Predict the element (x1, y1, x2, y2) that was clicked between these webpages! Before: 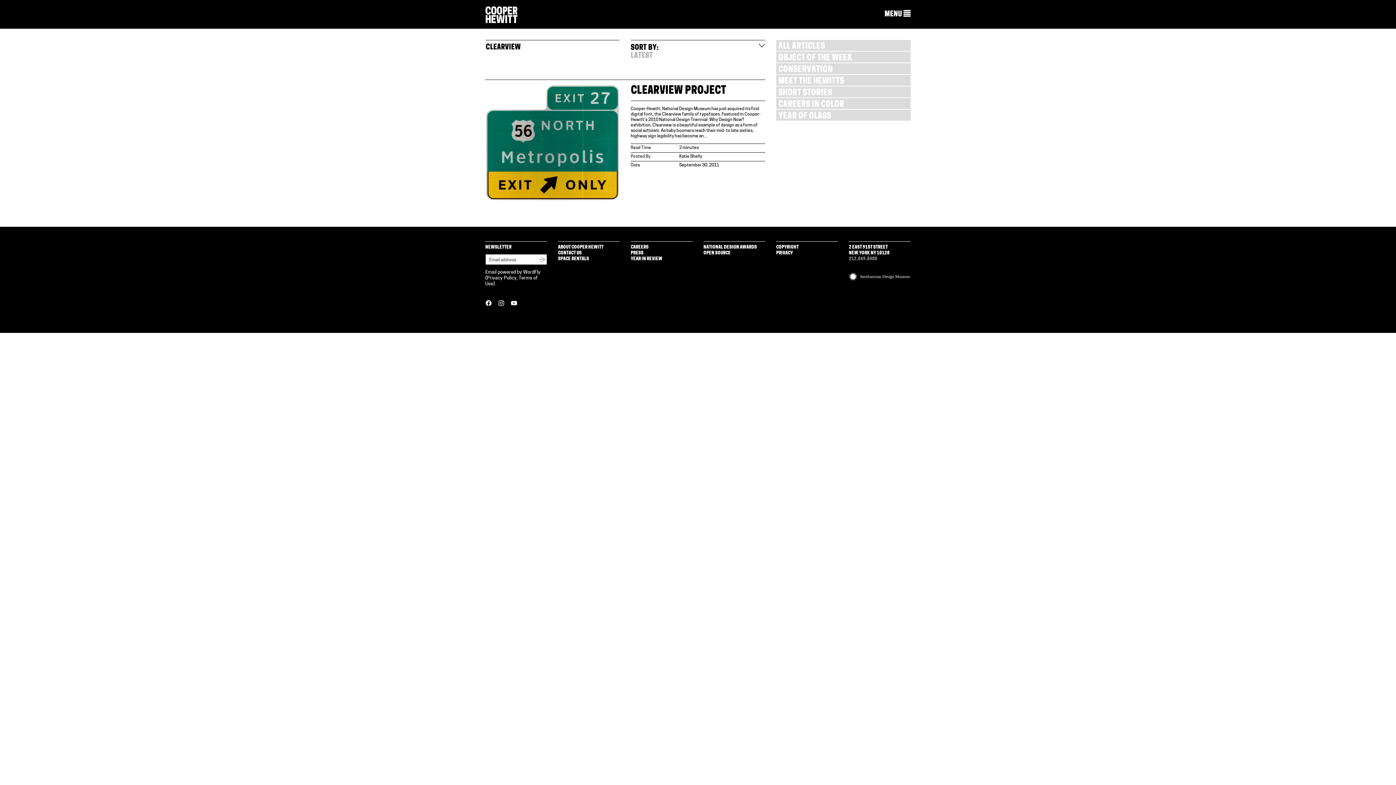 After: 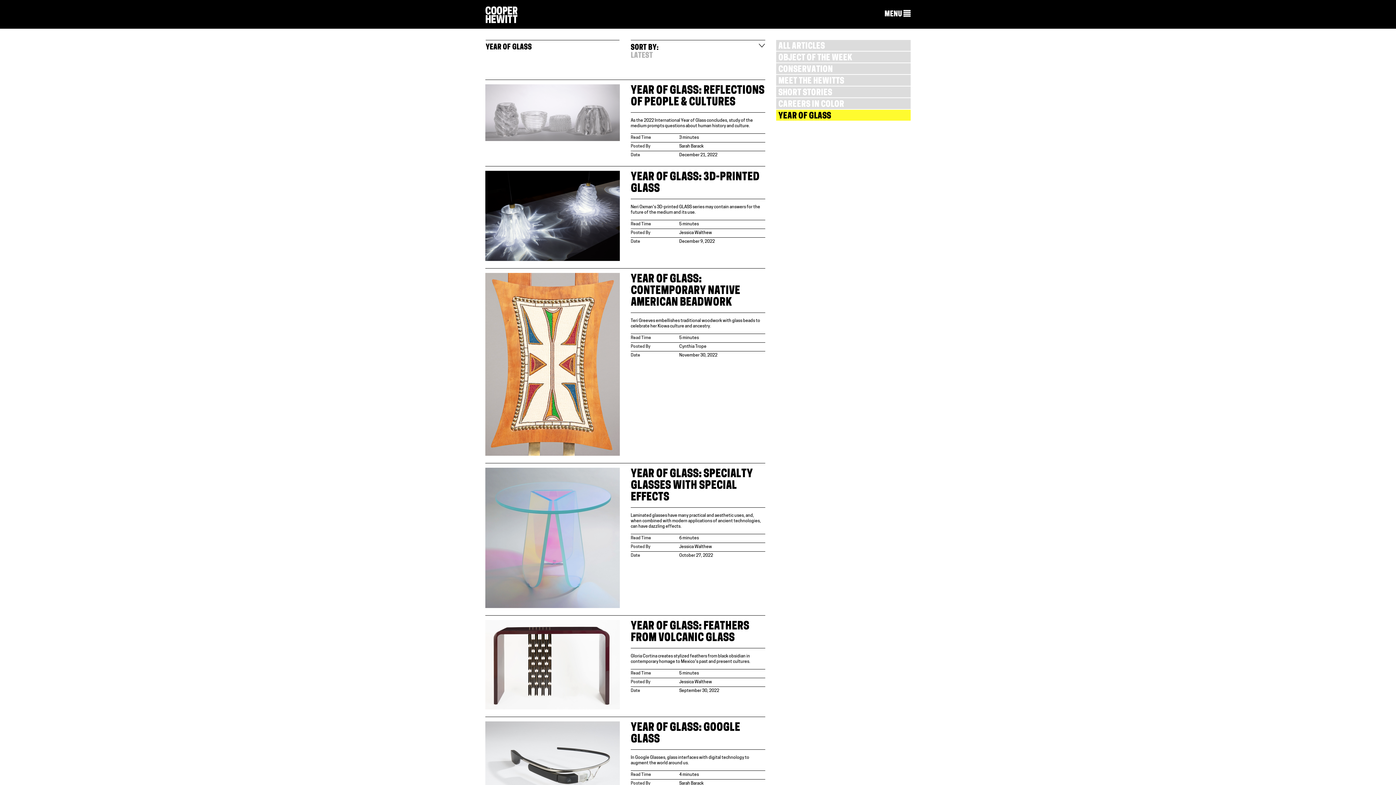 Action: bbox: (776, 109, 910, 120) label: YEAR OF GLASS